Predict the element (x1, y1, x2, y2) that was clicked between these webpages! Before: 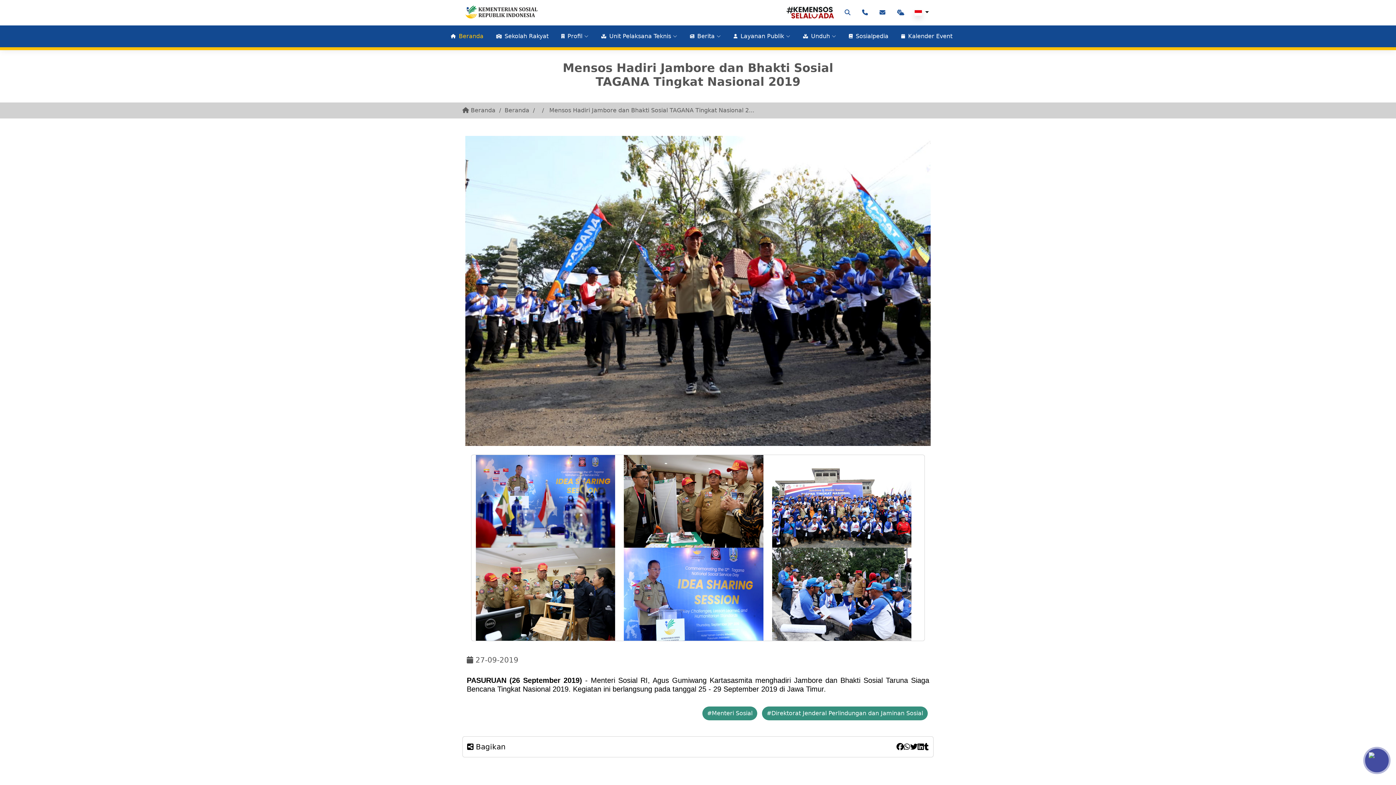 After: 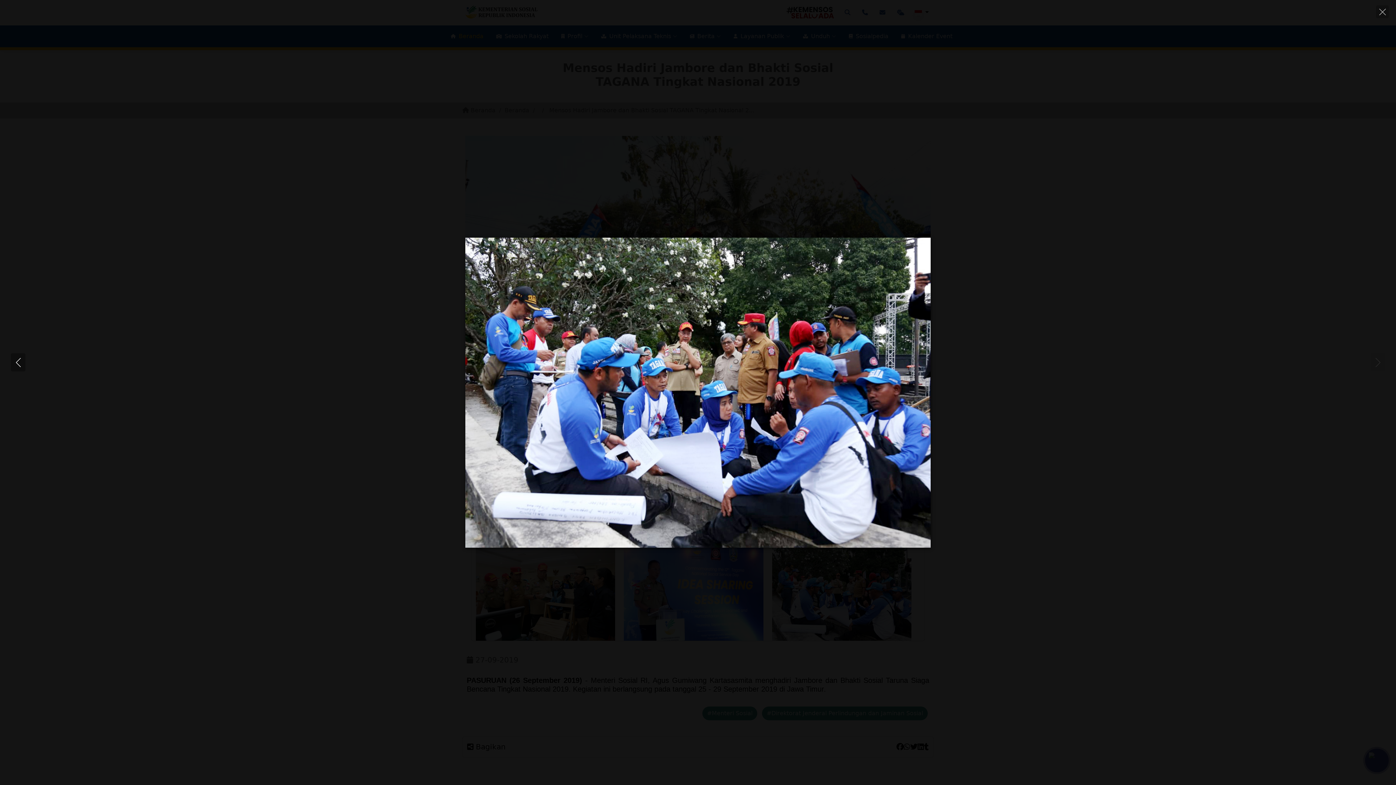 Action: bbox: (772, 590, 911, 597)